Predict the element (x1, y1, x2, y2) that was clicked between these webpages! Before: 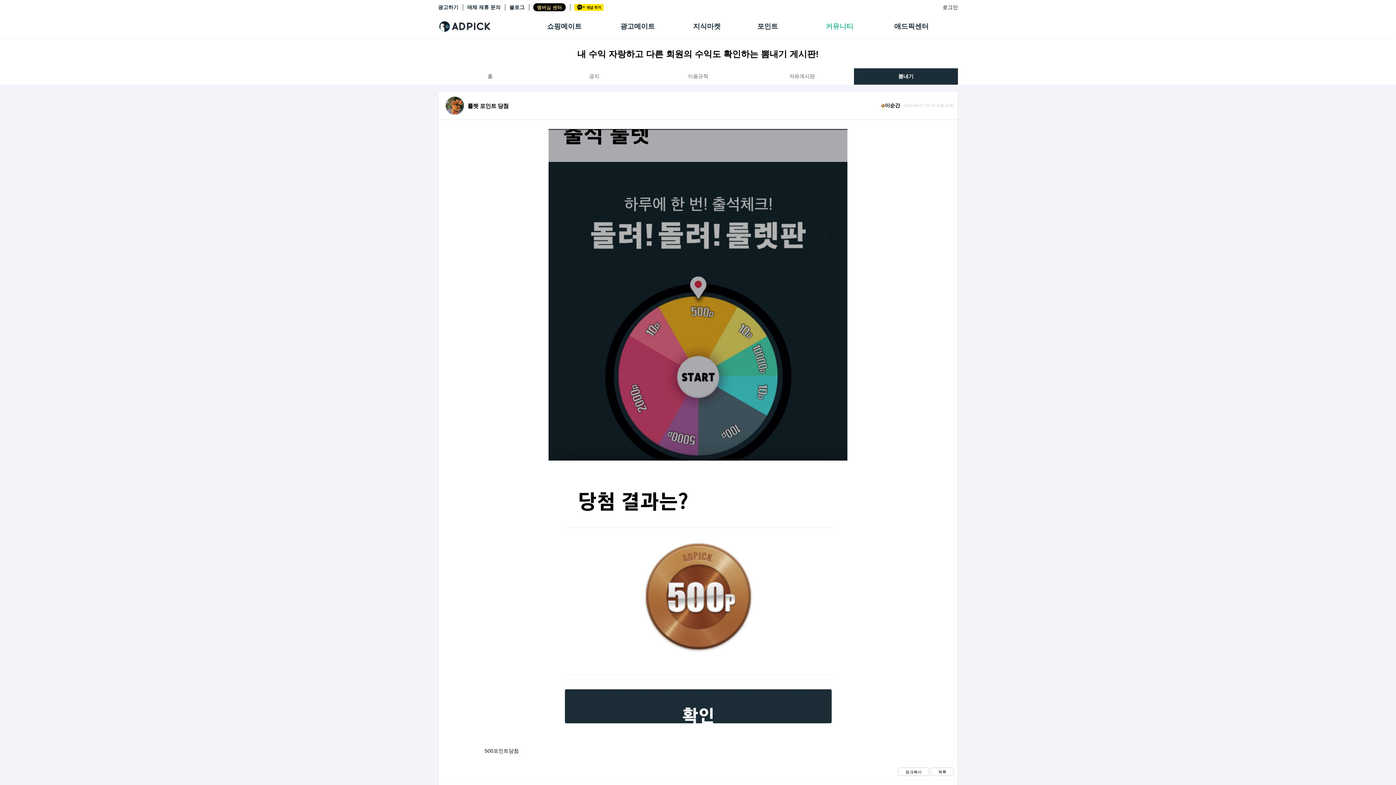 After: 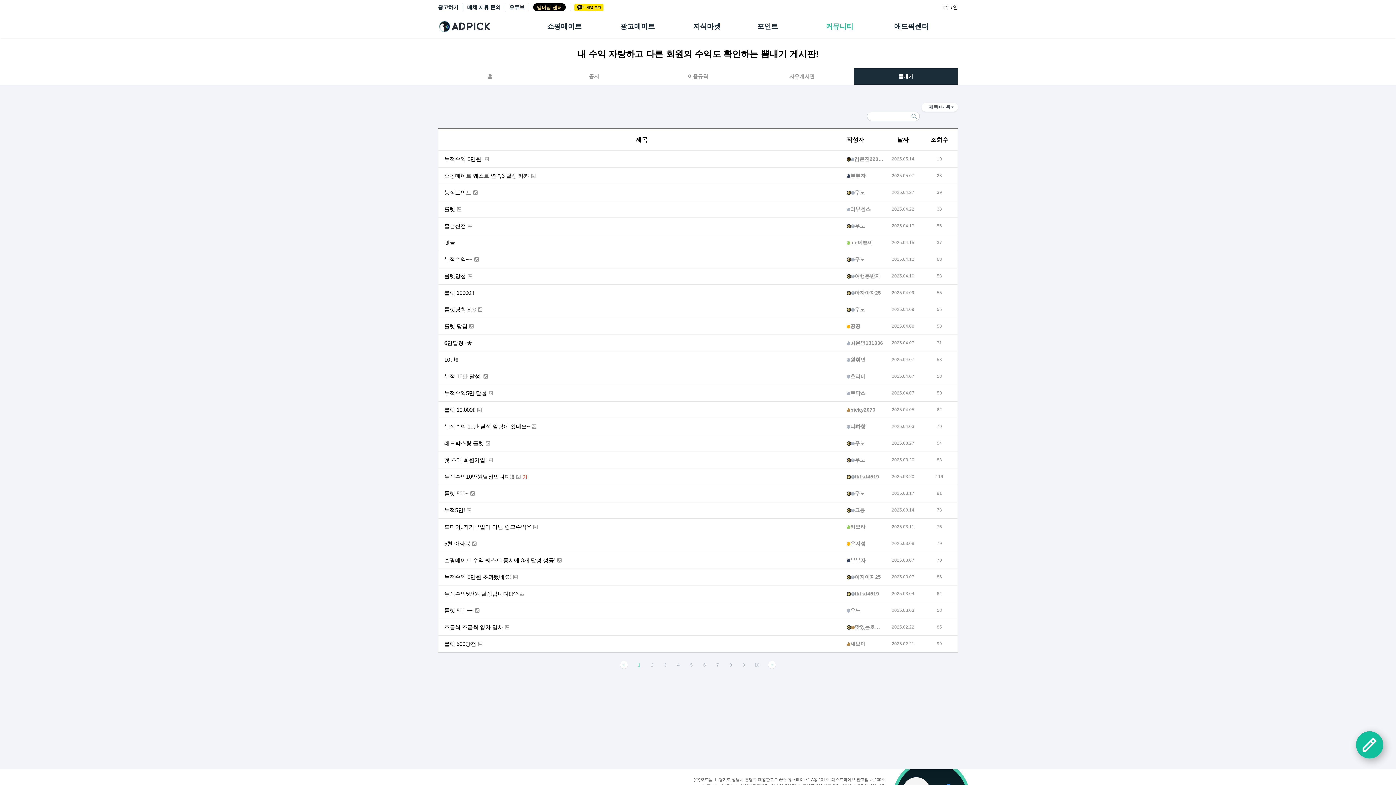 Action: bbox: (930, 767, 954, 776) label: 목록